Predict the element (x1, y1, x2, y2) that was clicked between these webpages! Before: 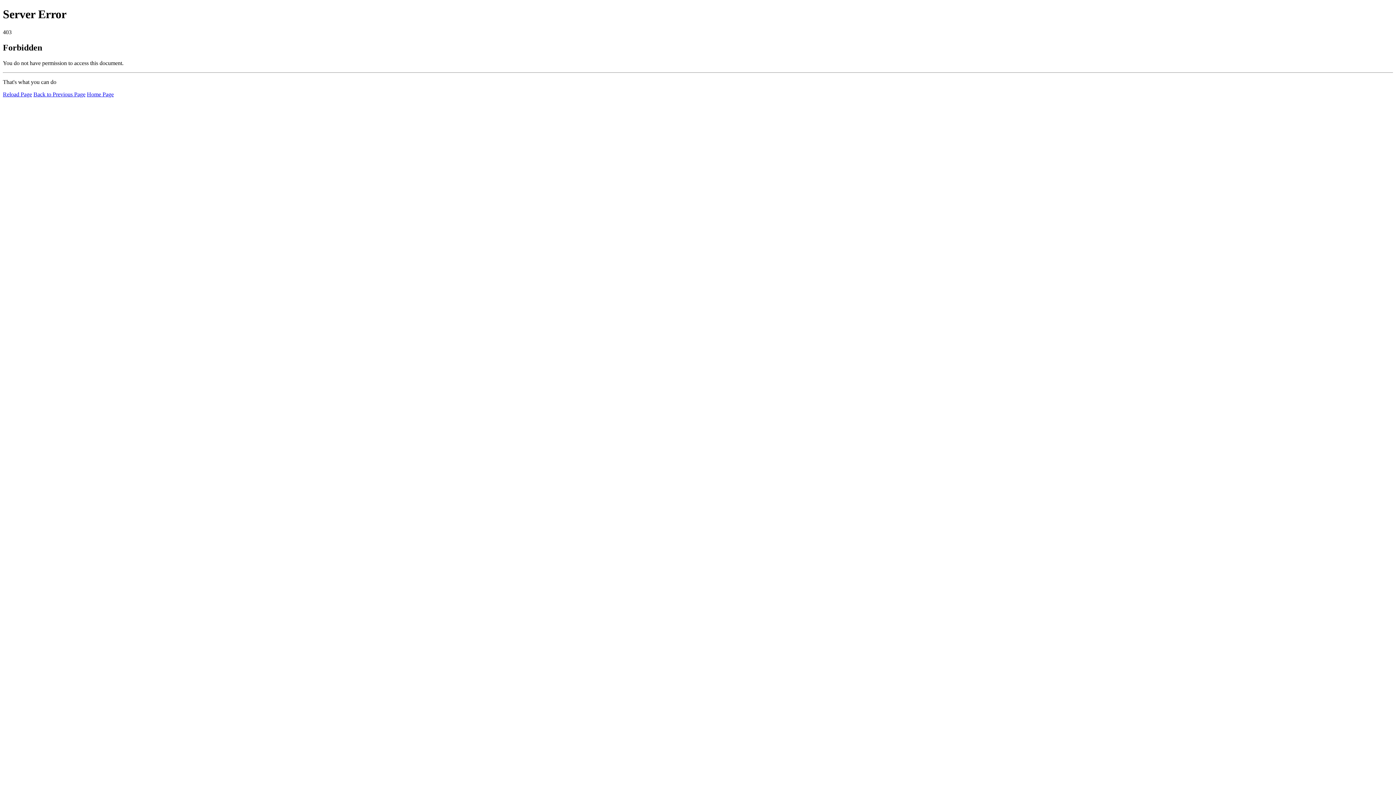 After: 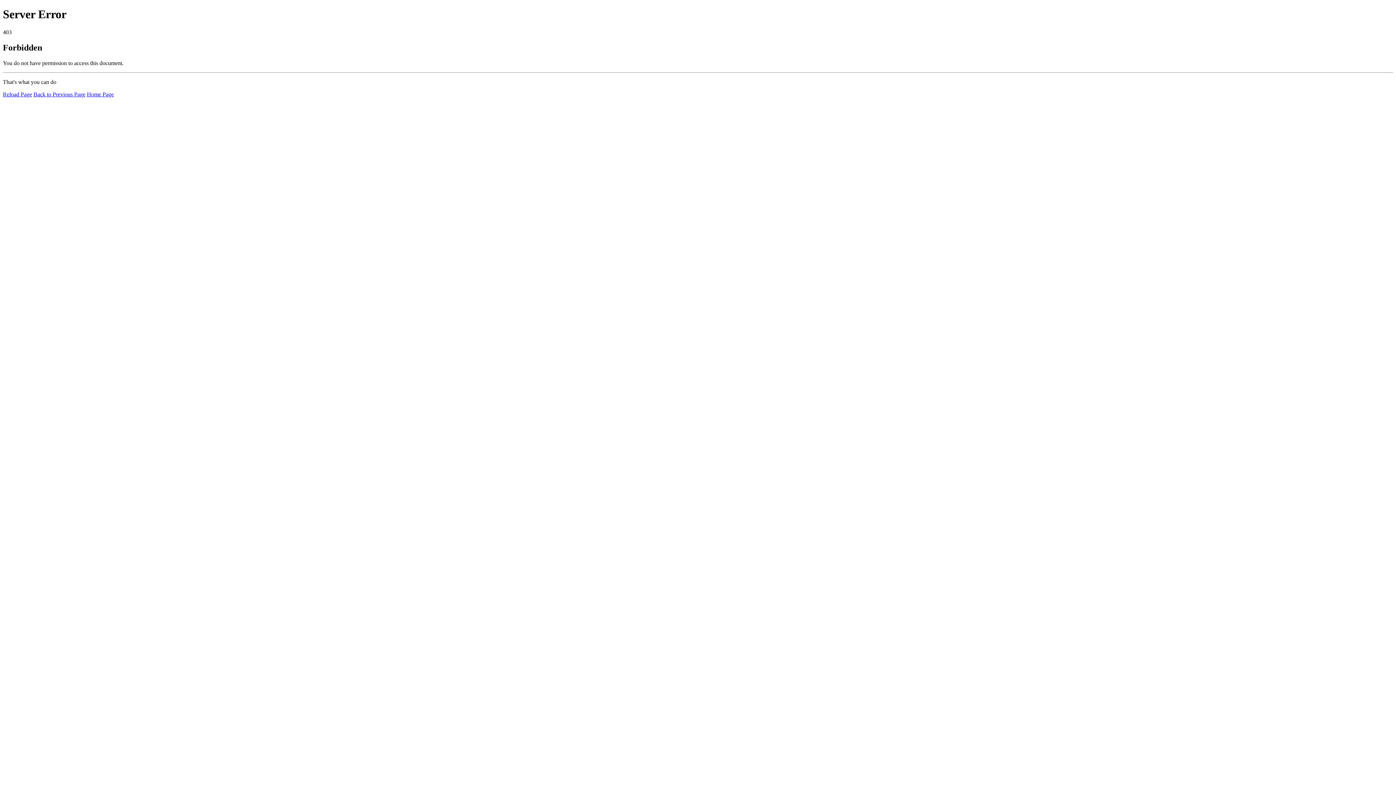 Action: bbox: (2, 91, 32, 97) label: Reload Page